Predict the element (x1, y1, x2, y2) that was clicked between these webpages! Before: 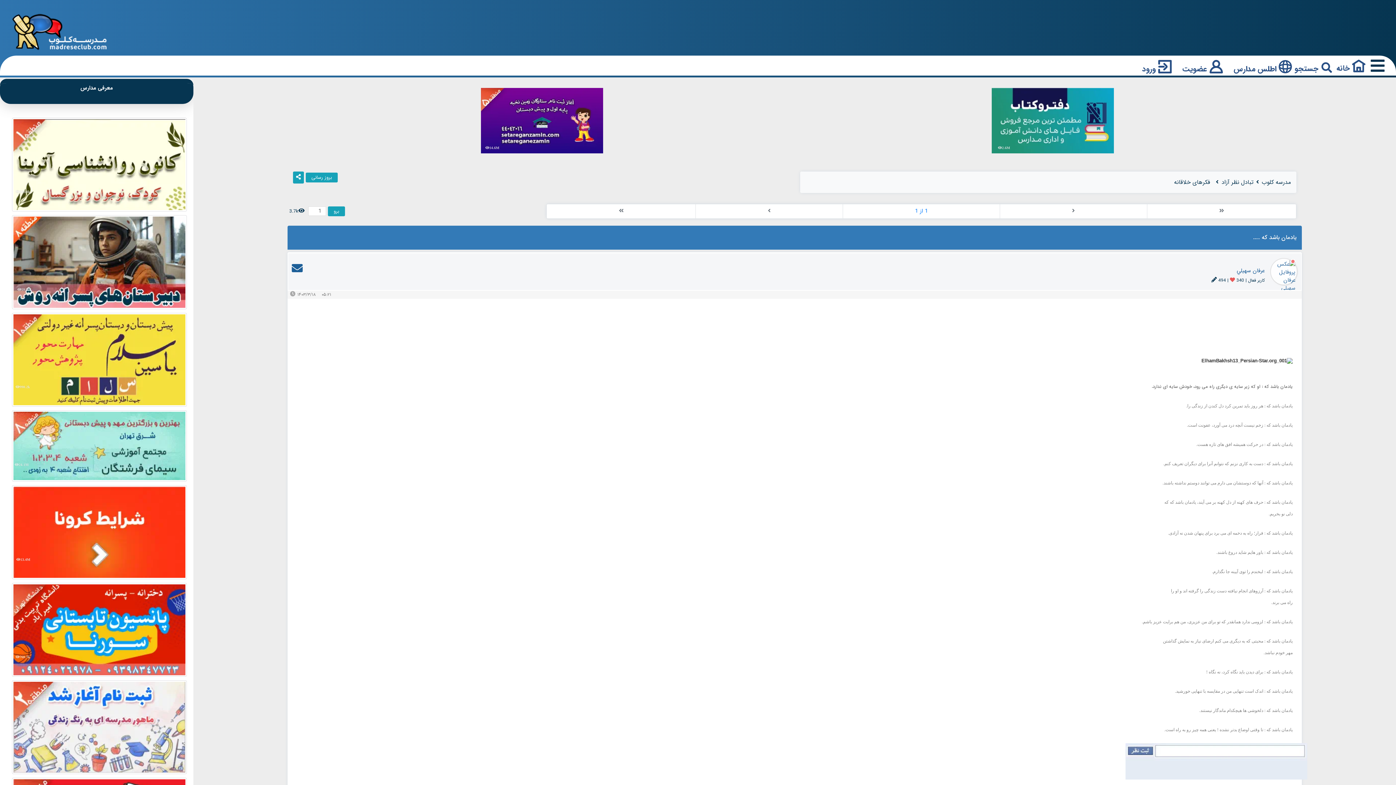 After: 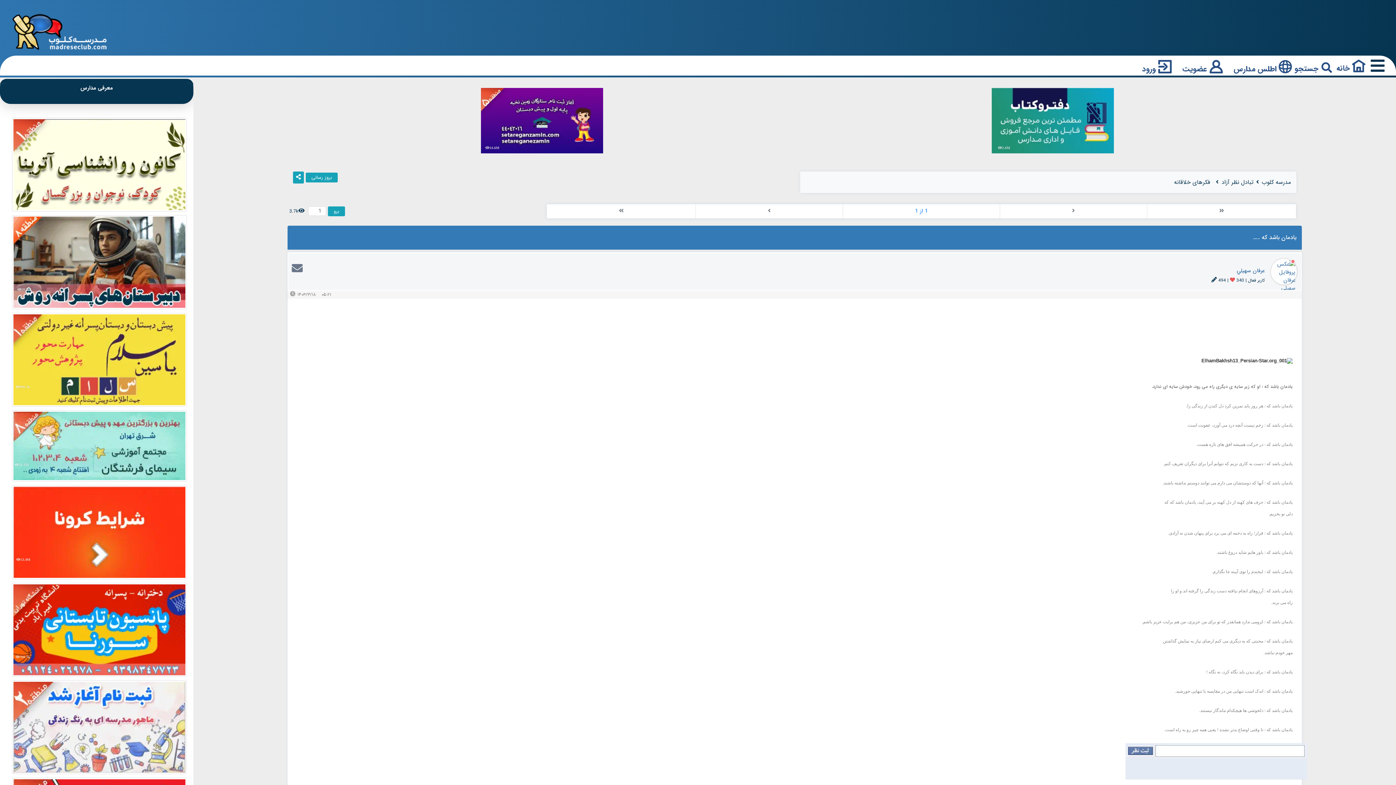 Action: bbox: (291, 266, 302, 275)